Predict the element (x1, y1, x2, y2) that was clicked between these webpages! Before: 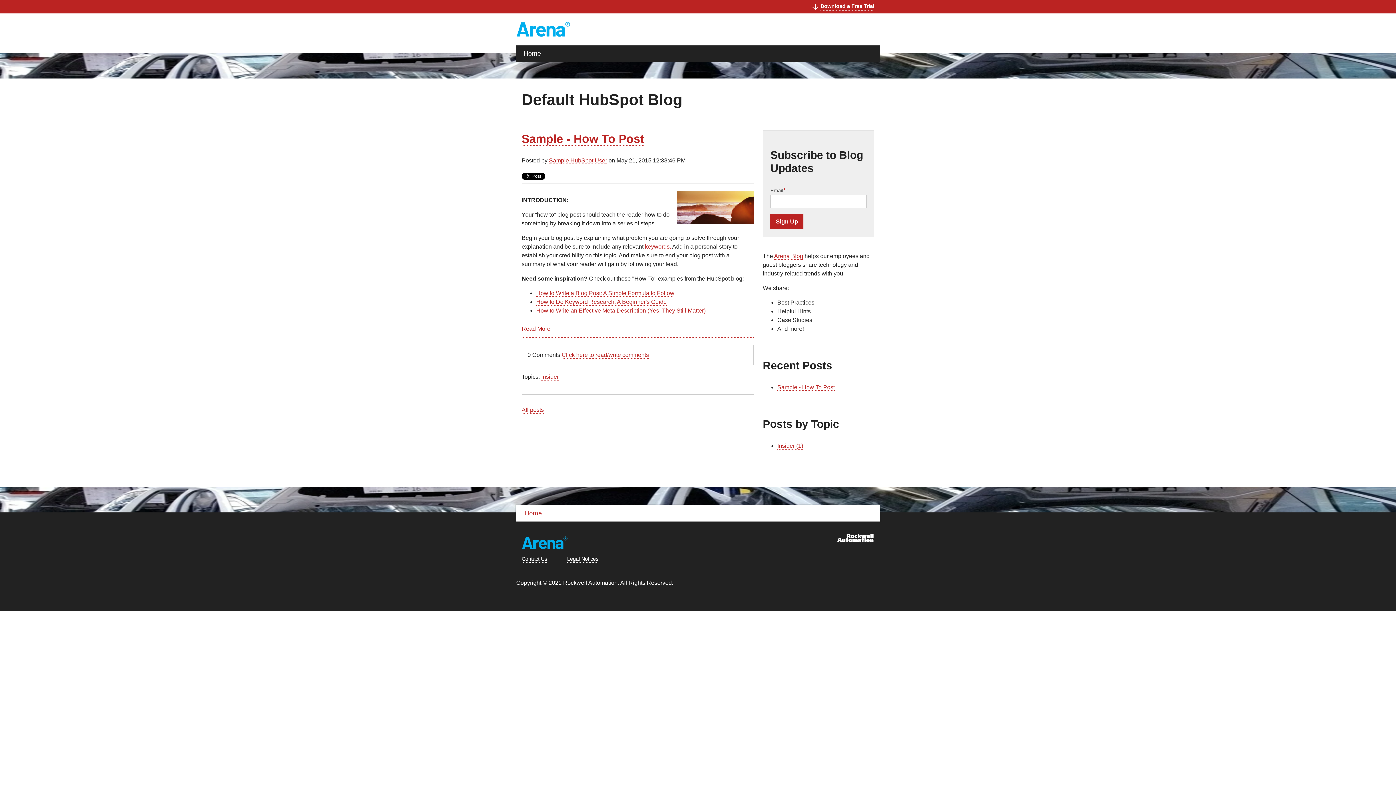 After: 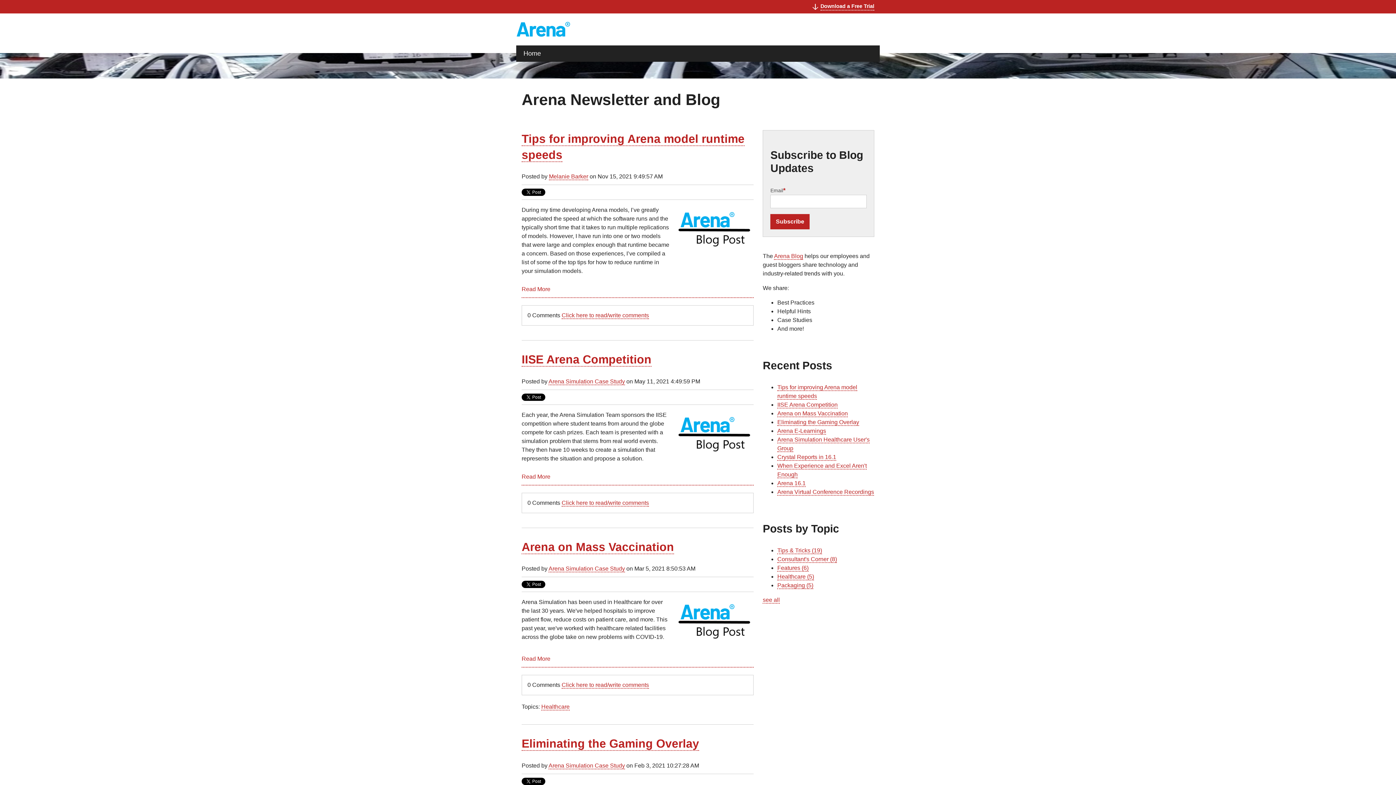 Action: label: Home bbox: (523, 48, 541, 59)